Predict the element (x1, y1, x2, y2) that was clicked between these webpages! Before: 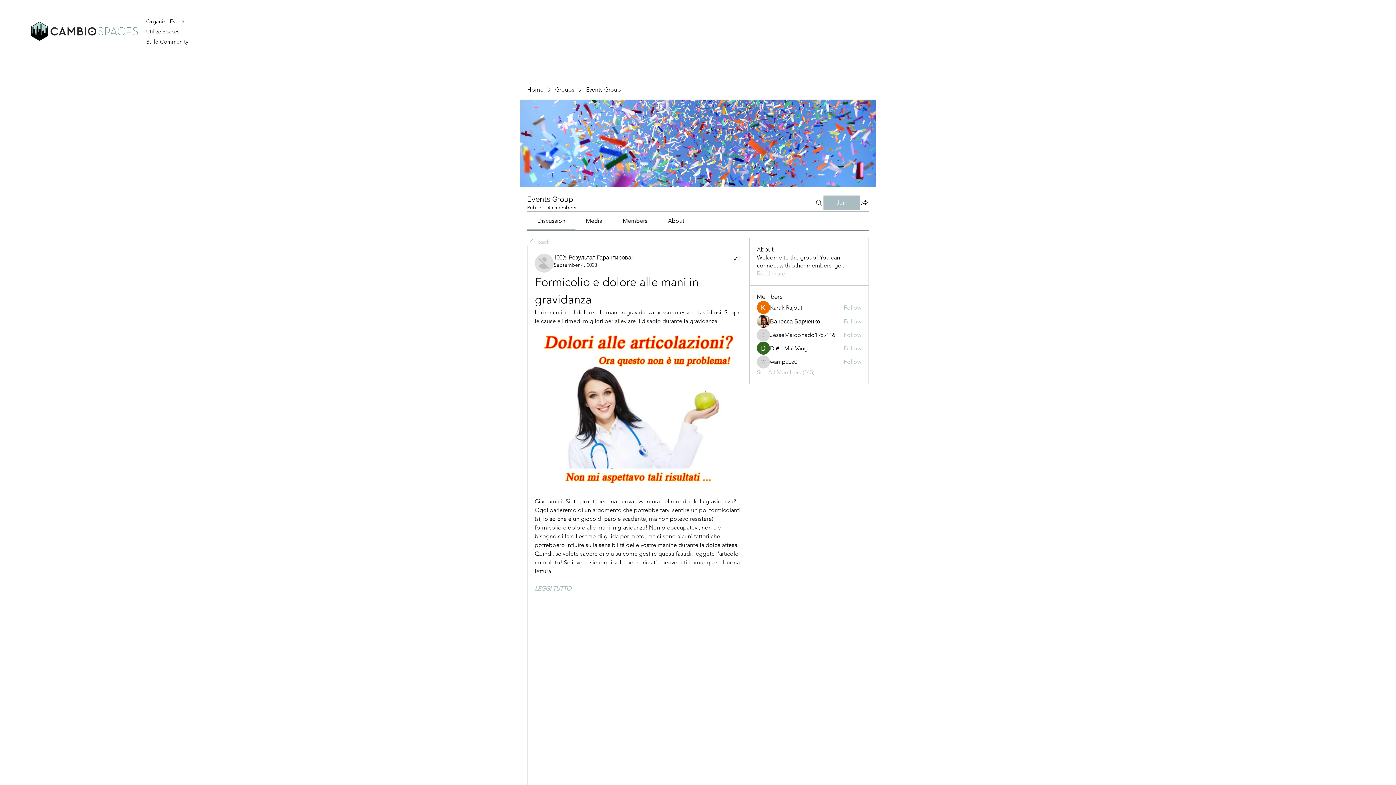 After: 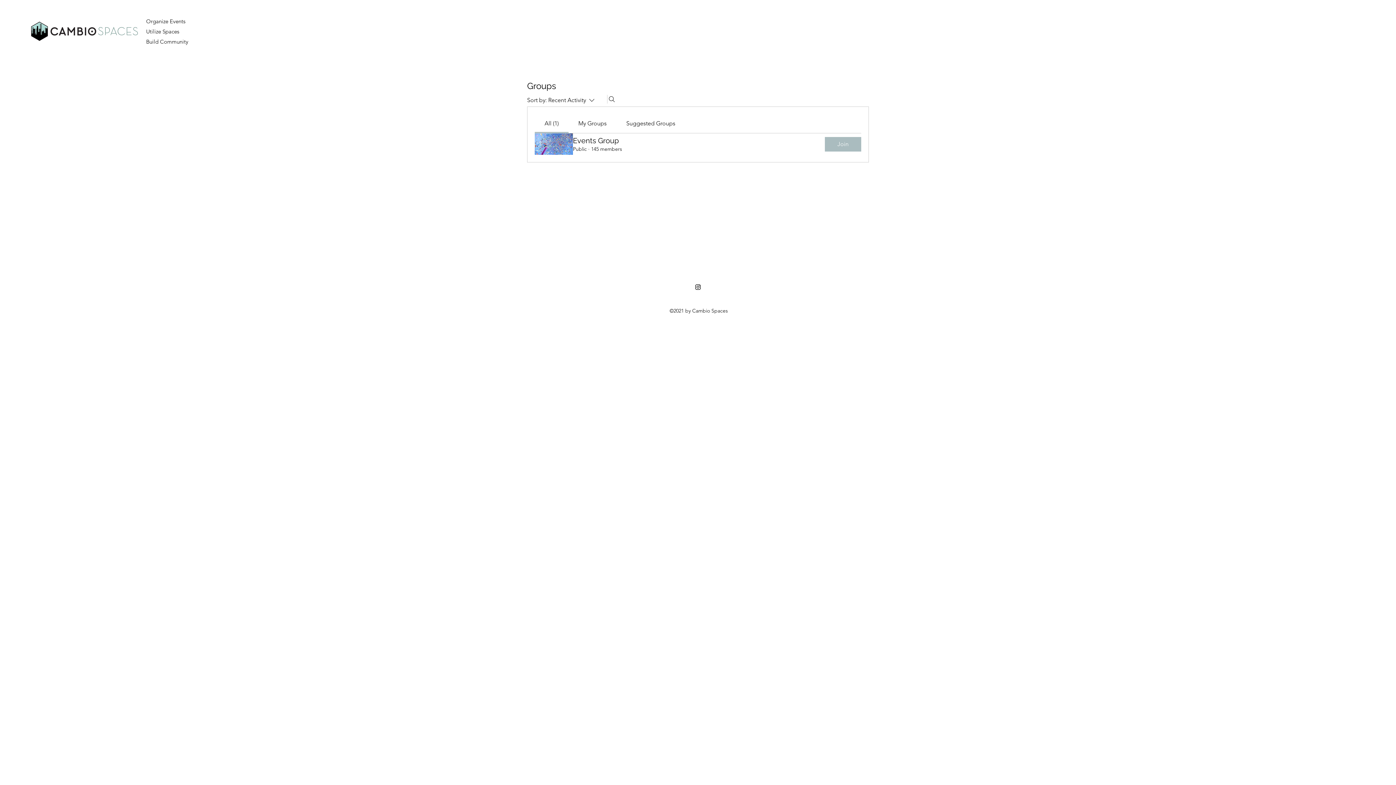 Action: label: Groups bbox: (555, 85, 574, 93)